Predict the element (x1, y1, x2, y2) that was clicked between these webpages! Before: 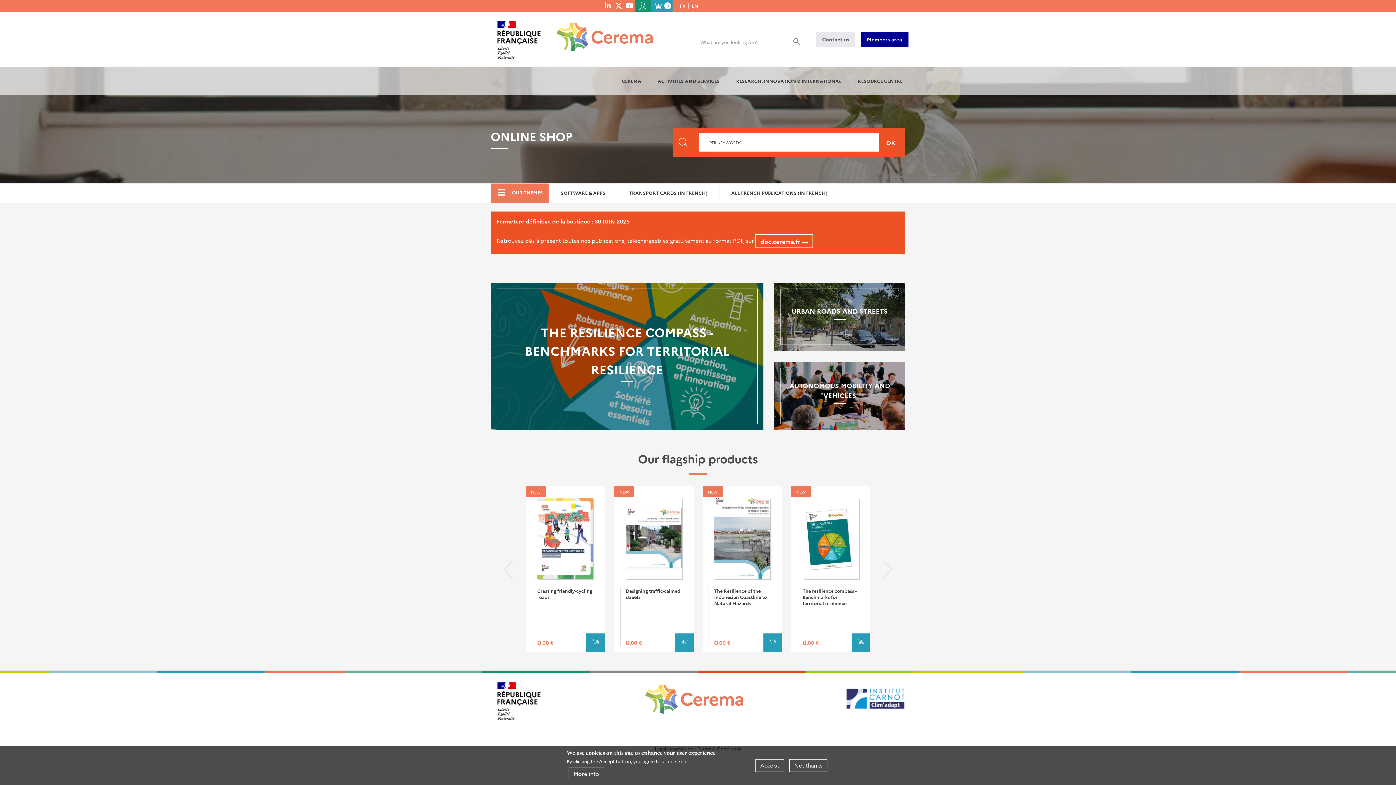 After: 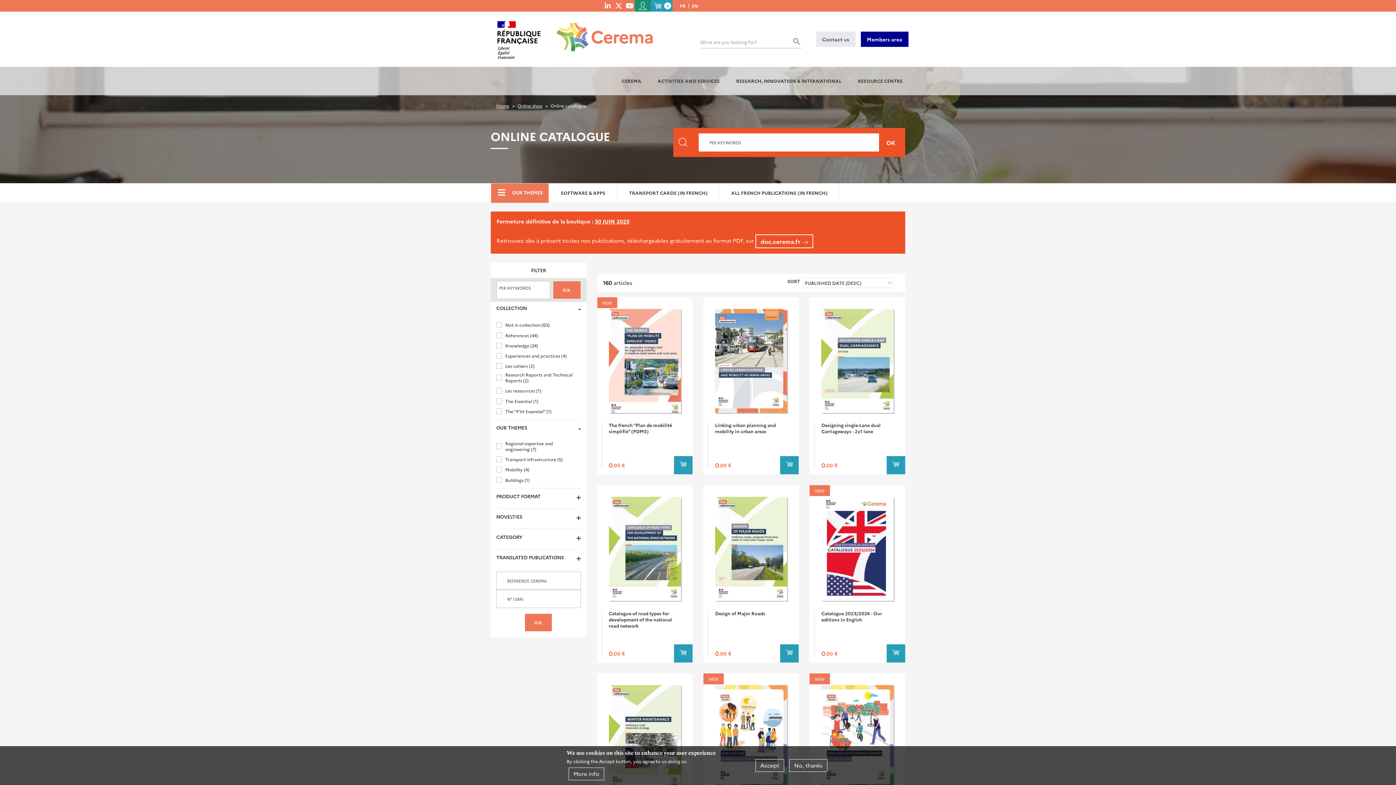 Action: label: Search bbox: (882, 136, 900, 148)